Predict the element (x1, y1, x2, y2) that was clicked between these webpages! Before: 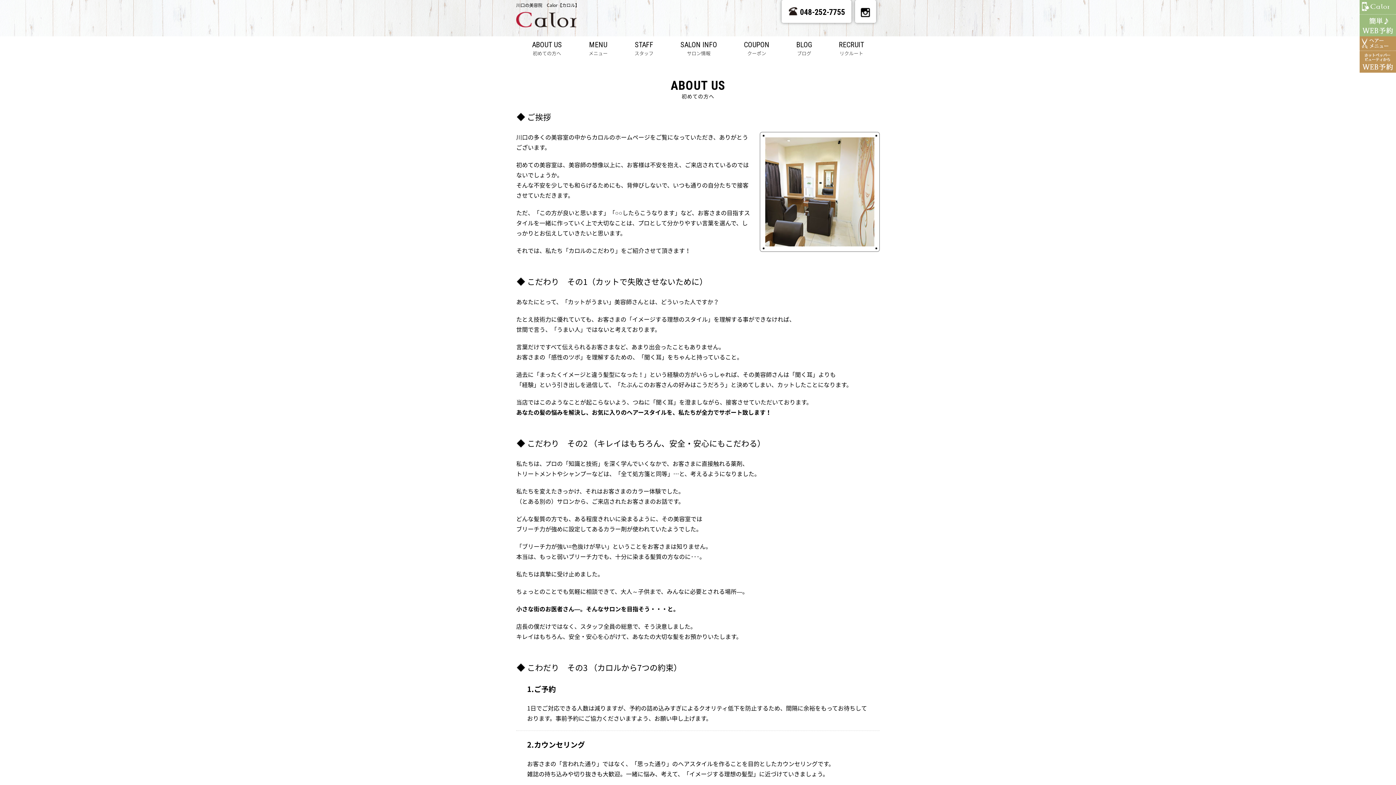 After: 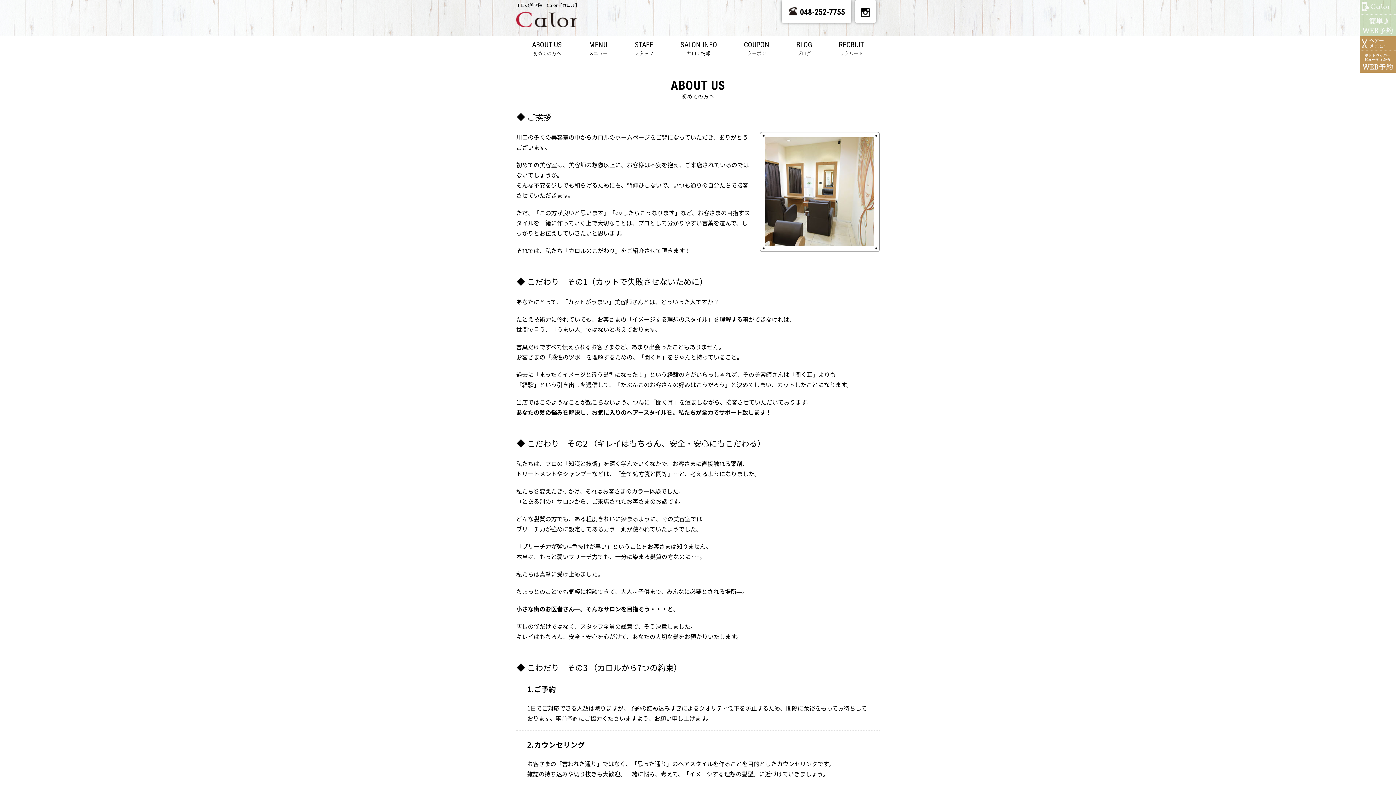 Action: bbox: (1360, 27, 1396, 36)